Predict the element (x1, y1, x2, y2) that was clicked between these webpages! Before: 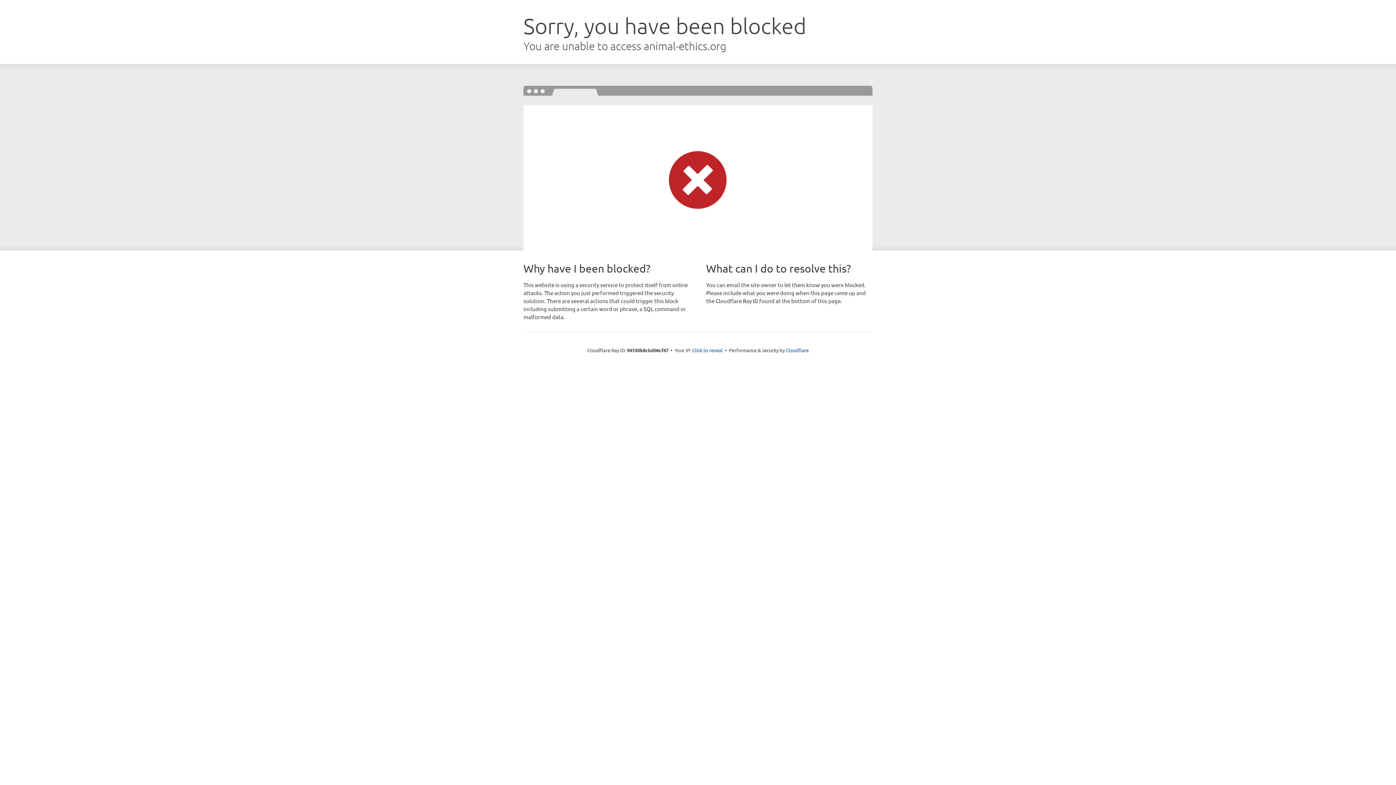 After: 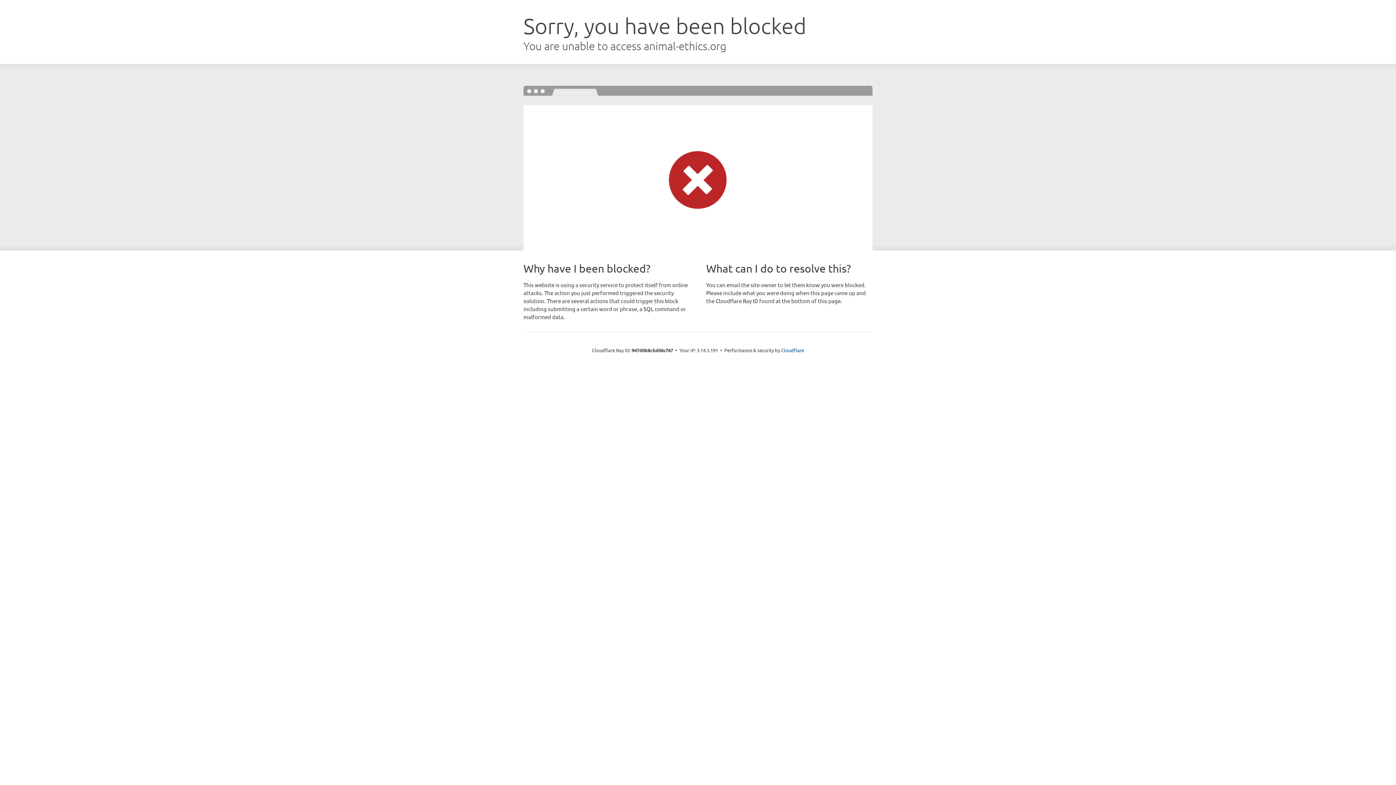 Action: label: Click to reveal bbox: (692, 346, 722, 353)